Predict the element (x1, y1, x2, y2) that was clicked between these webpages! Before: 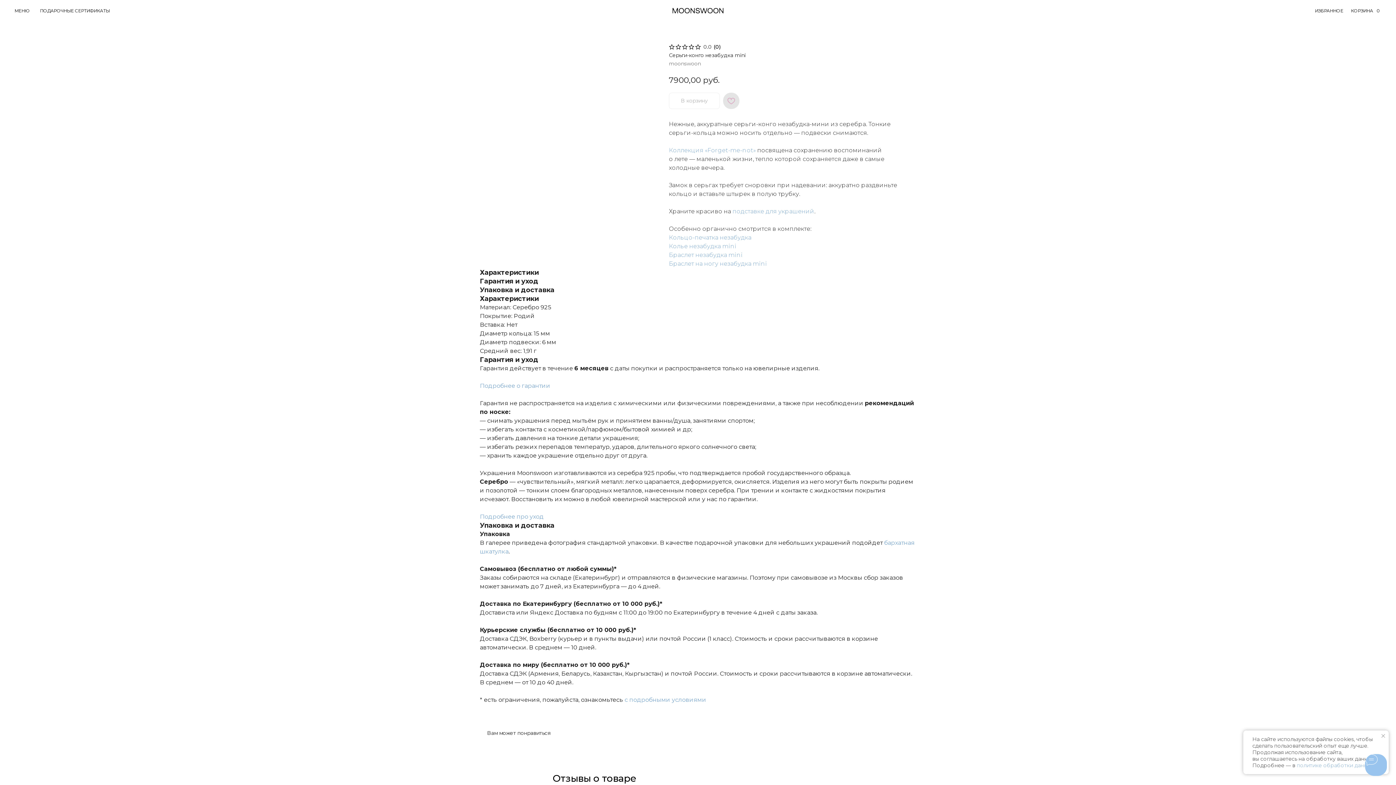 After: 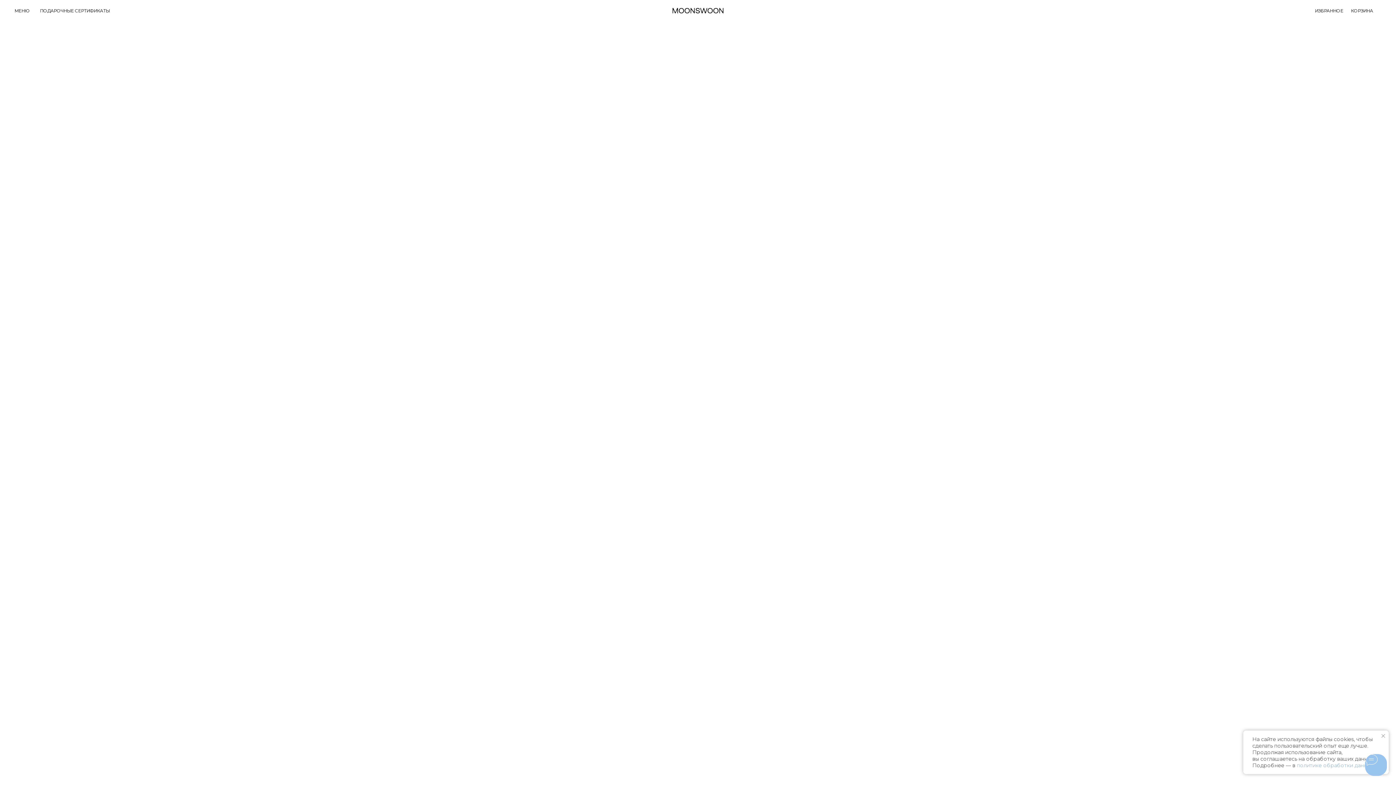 Action: bbox: (672, 8, 723, 13)